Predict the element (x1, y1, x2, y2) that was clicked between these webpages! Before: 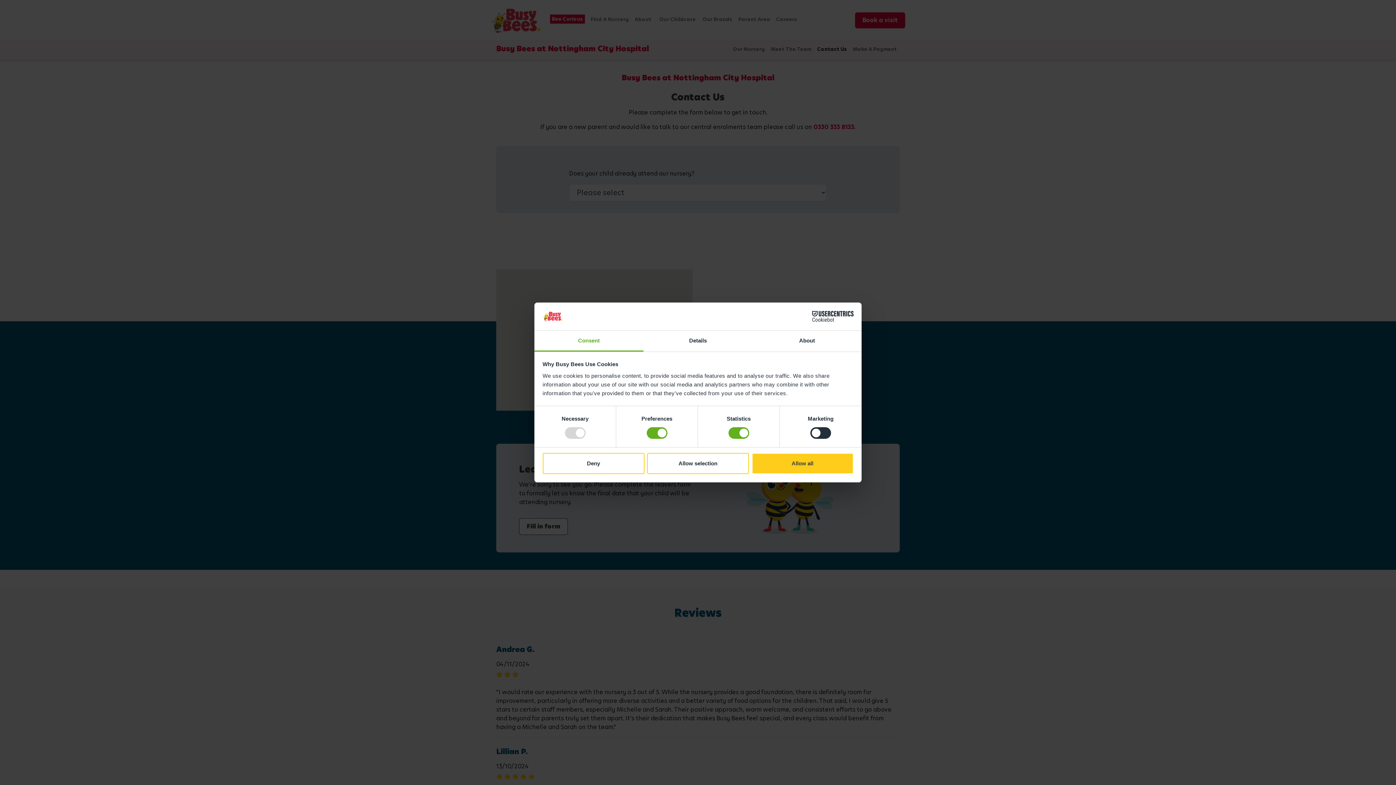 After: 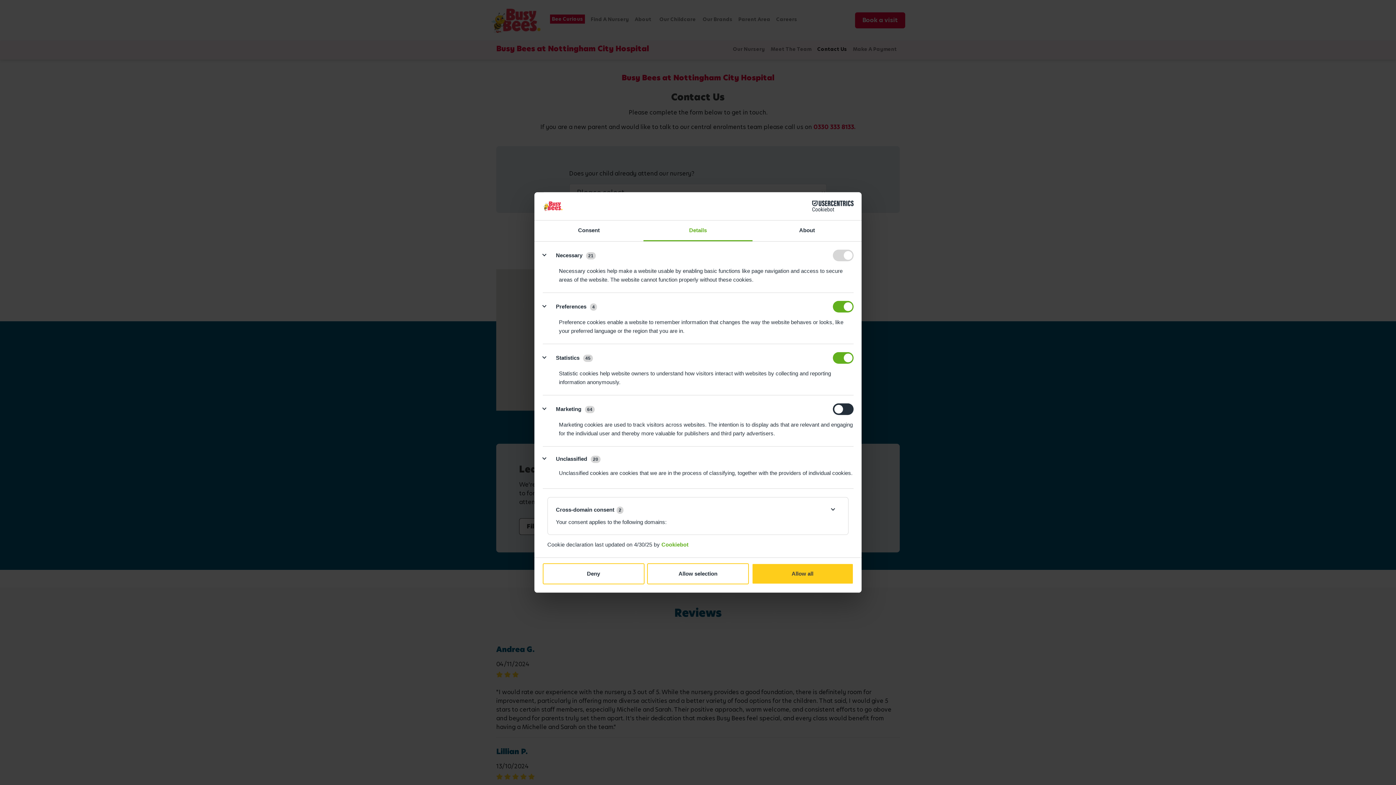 Action: label: Details bbox: (643, 331, 752, 351)